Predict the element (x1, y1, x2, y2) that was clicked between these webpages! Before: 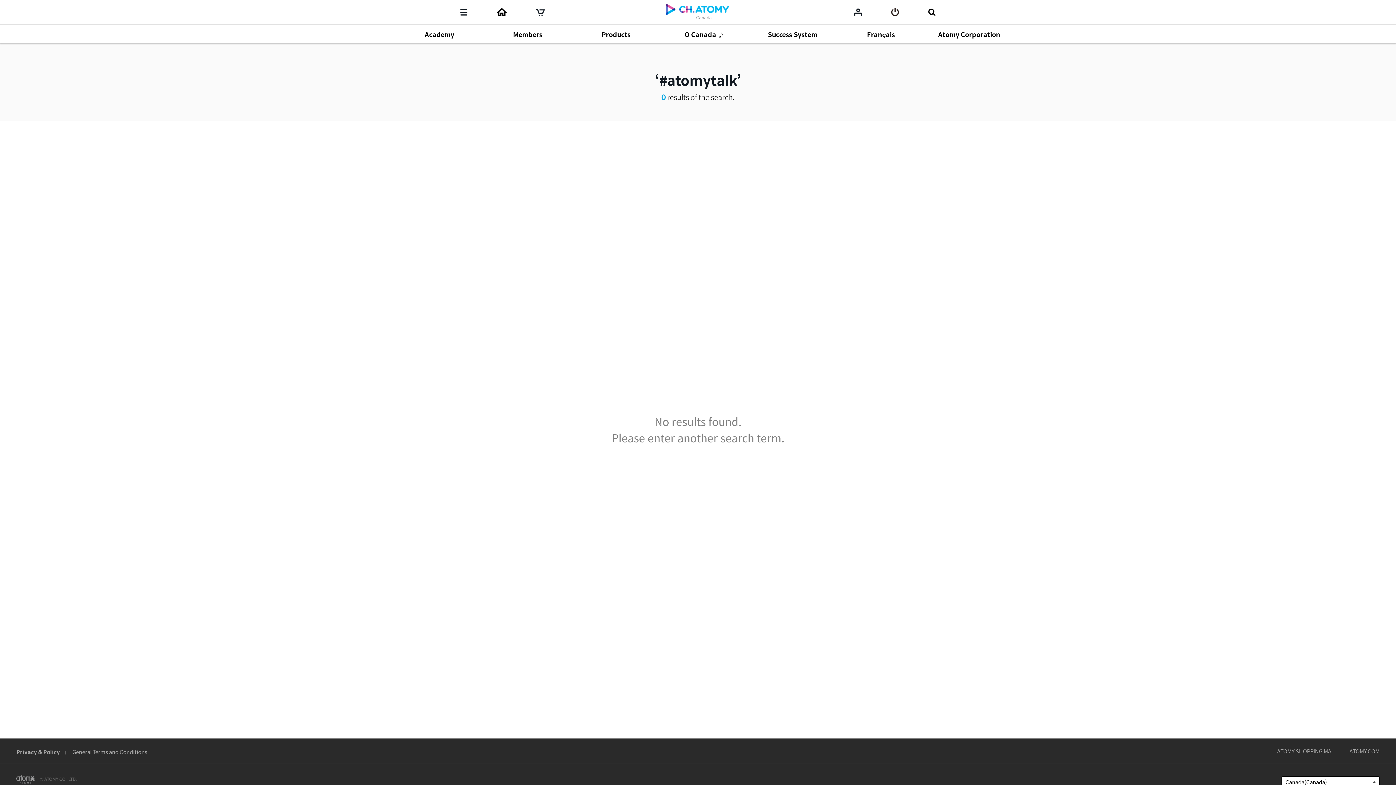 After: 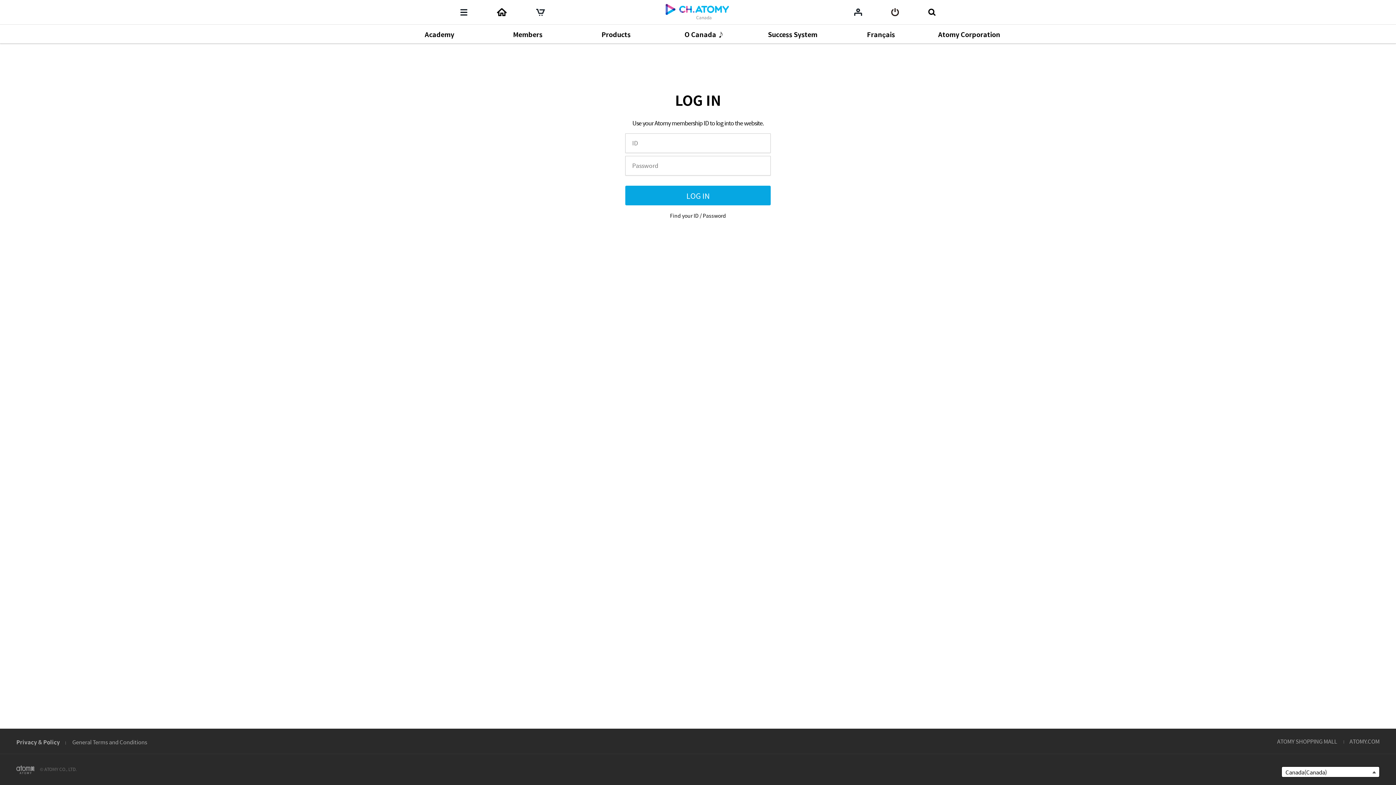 Action: bbox: (890, 6, 900, 17) label: Log in